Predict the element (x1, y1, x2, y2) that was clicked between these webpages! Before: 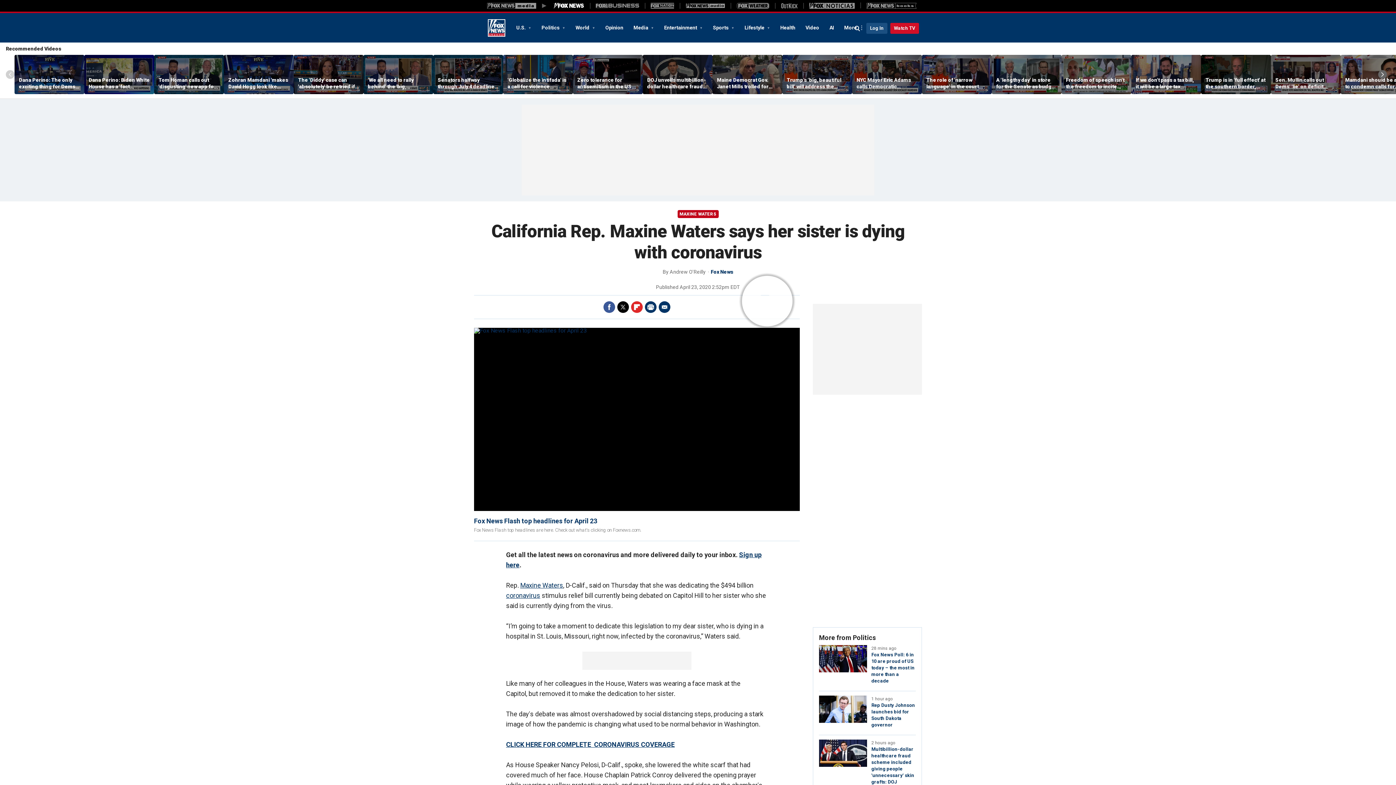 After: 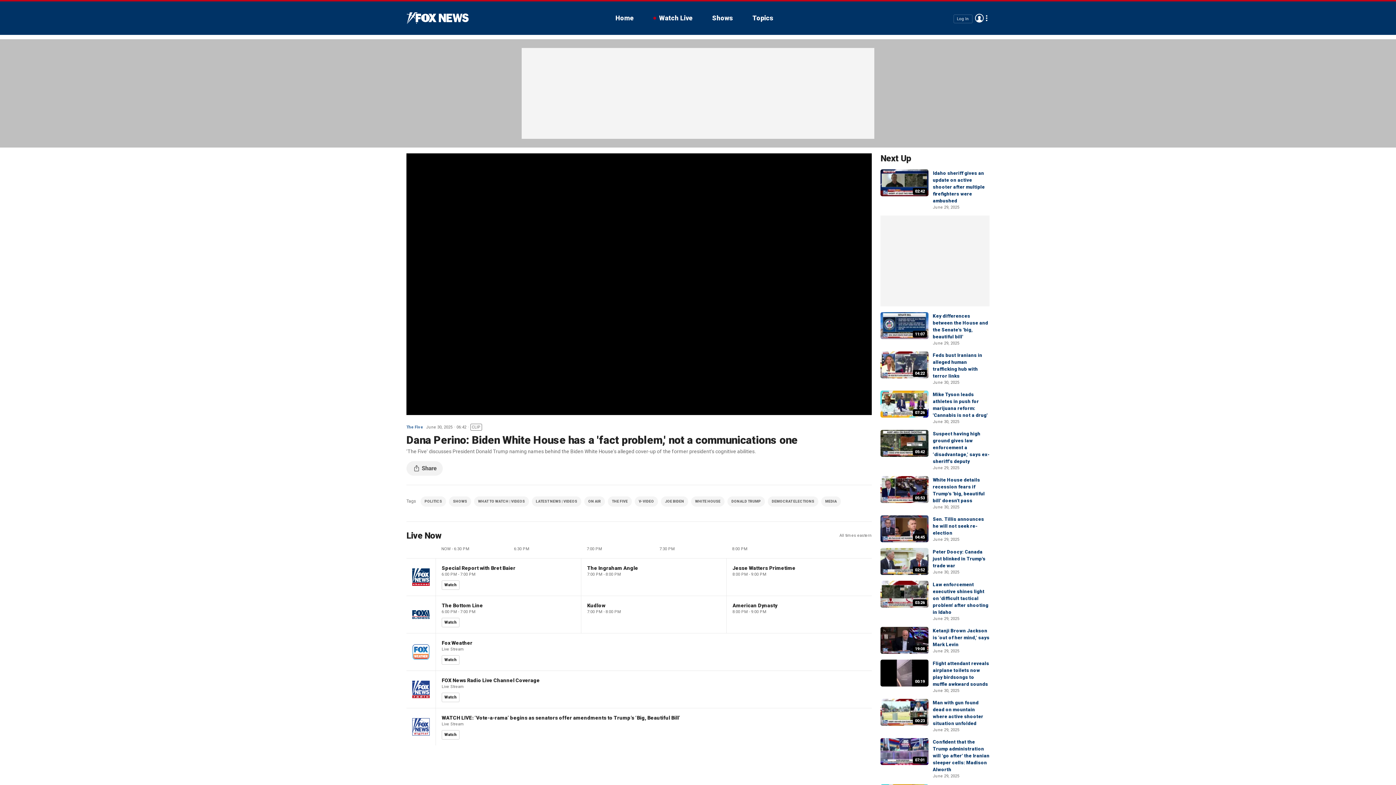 Action: bbox: (88, 76, 149, 89) label: Dana Perino: Biden White House has a 'fact problem,' not a communications one